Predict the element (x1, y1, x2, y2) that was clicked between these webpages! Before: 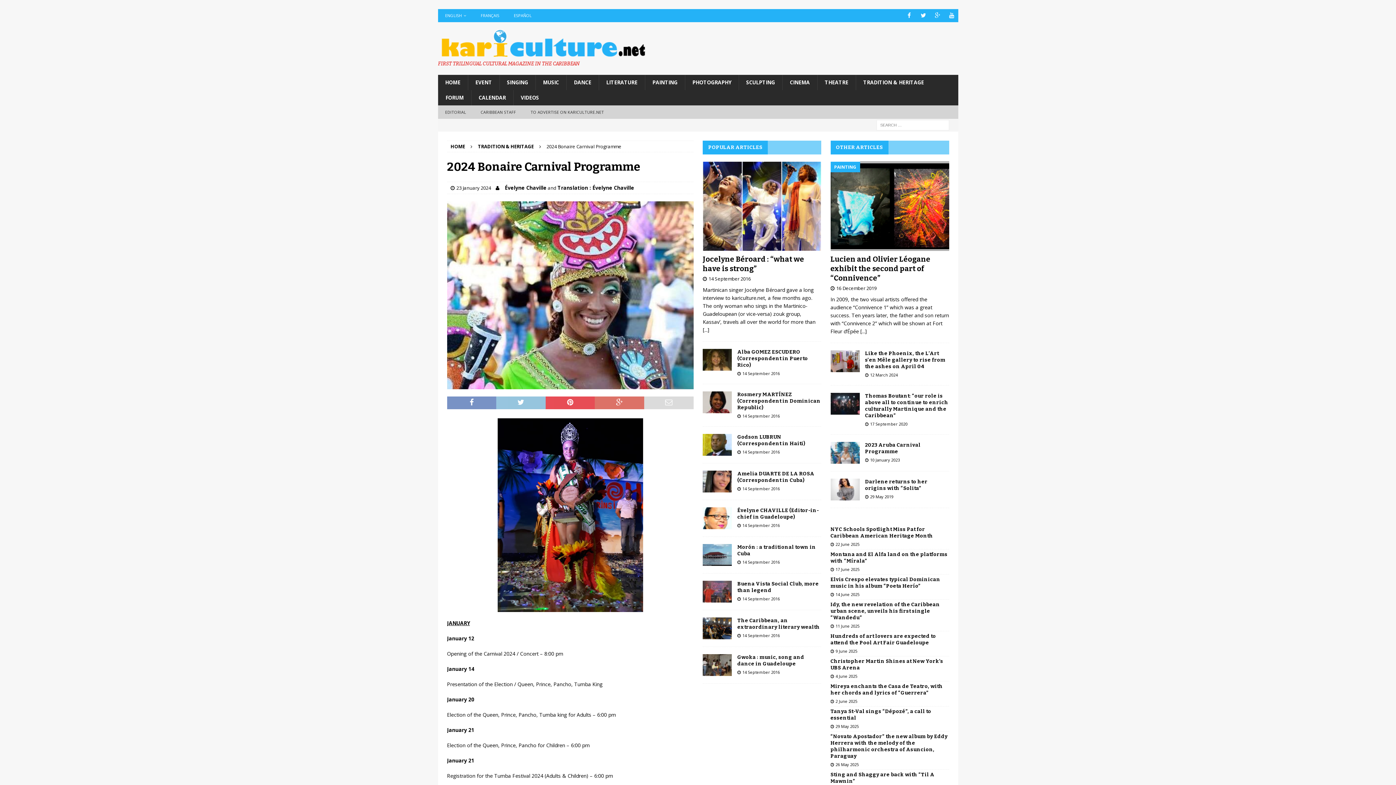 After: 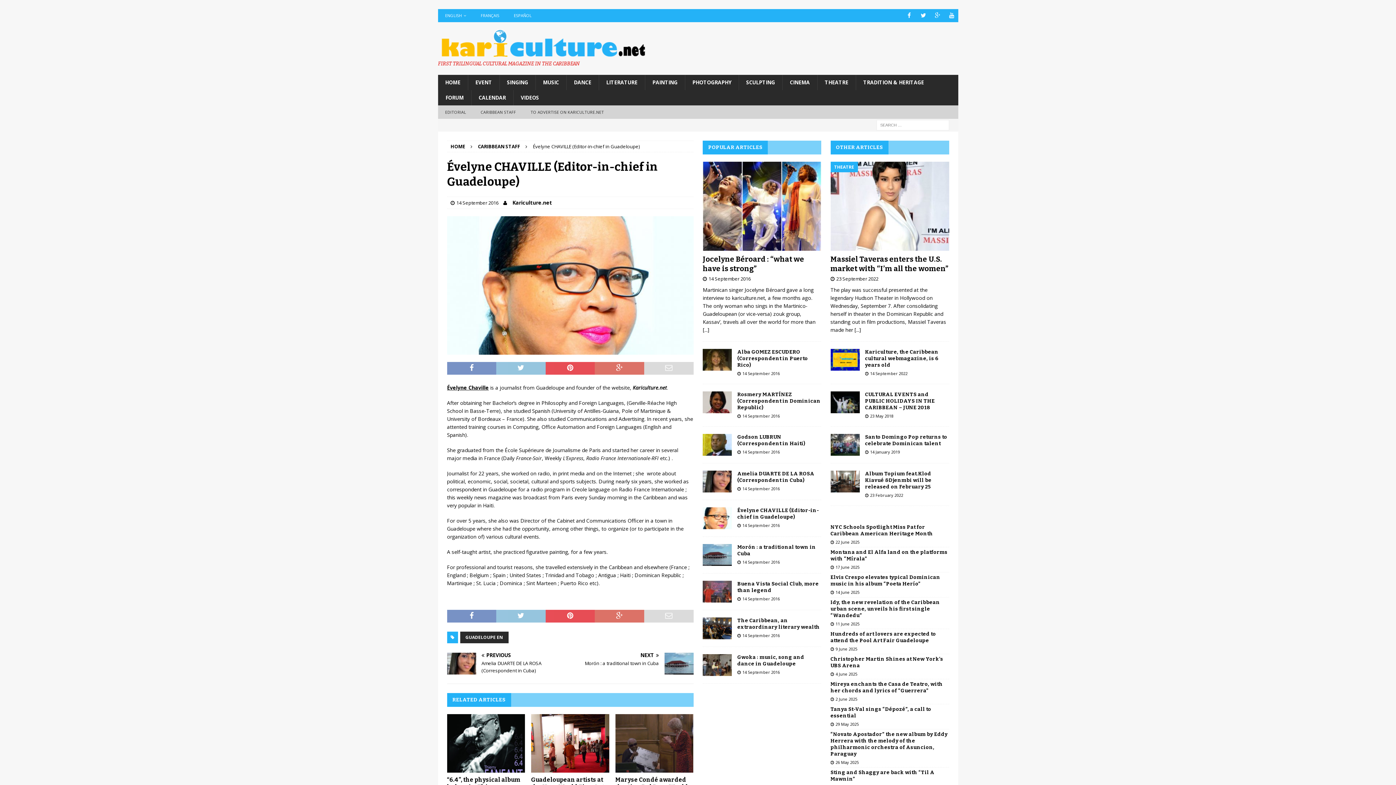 Action: bbox: (703, 521, 732, 528)